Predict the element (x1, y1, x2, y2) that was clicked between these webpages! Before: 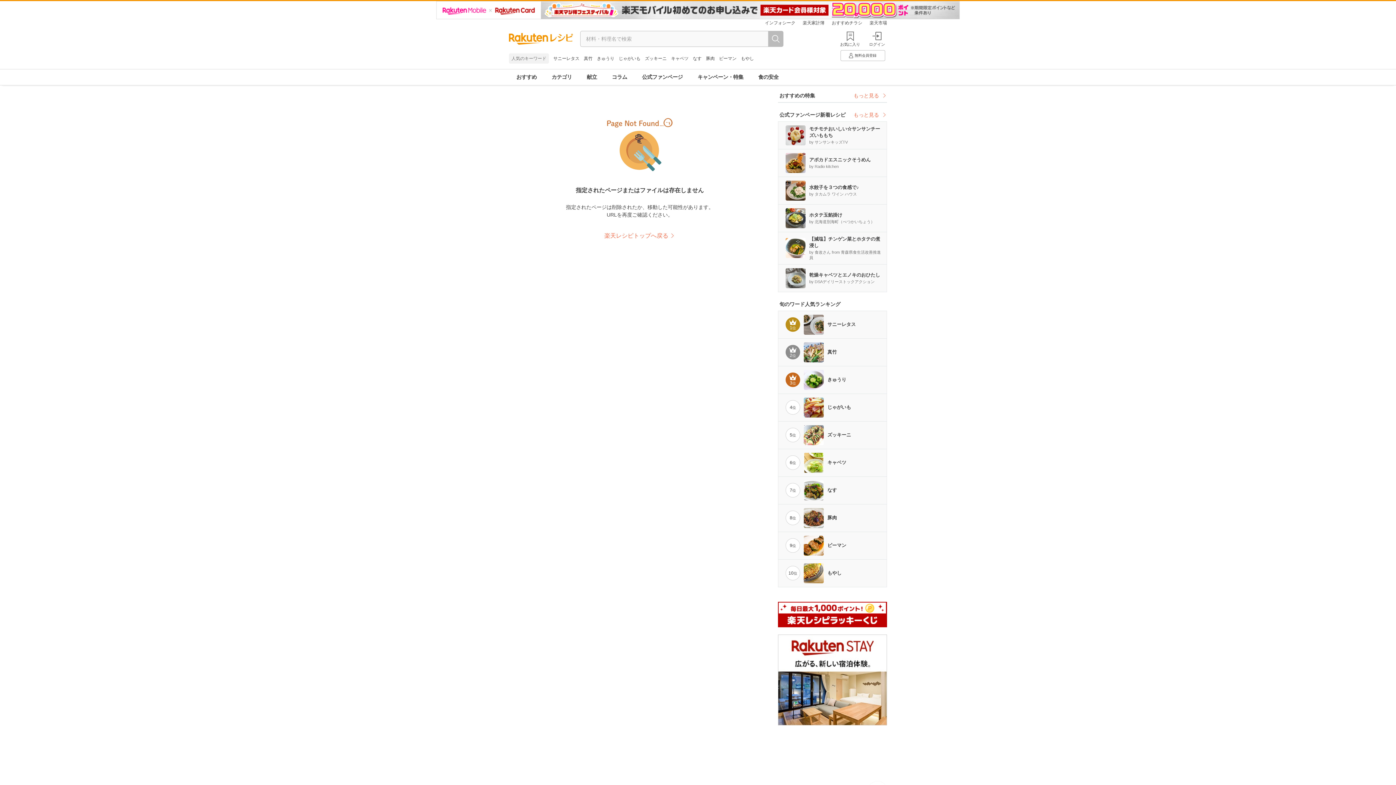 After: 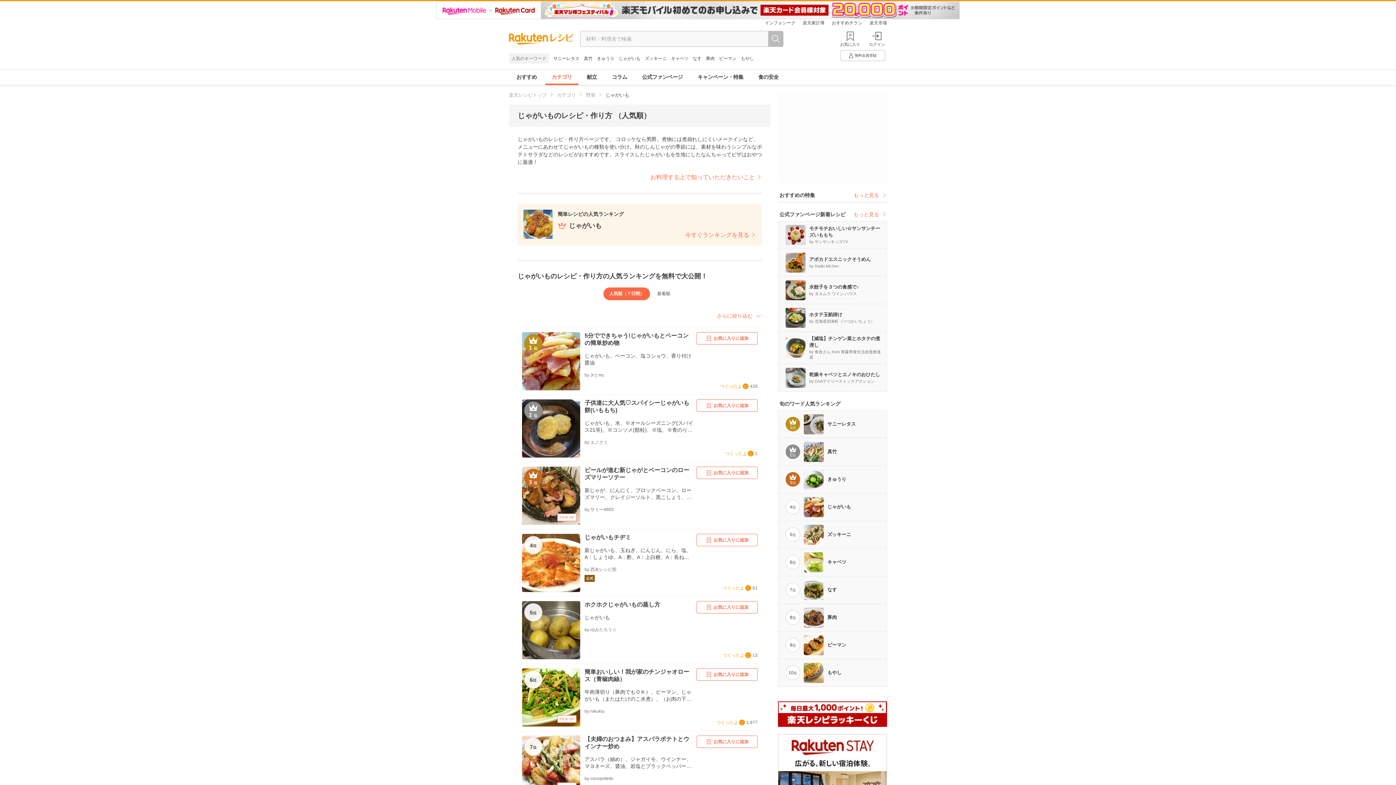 Action: label: 4位

じゃがいも bbox: (778, 394, 886, 421)